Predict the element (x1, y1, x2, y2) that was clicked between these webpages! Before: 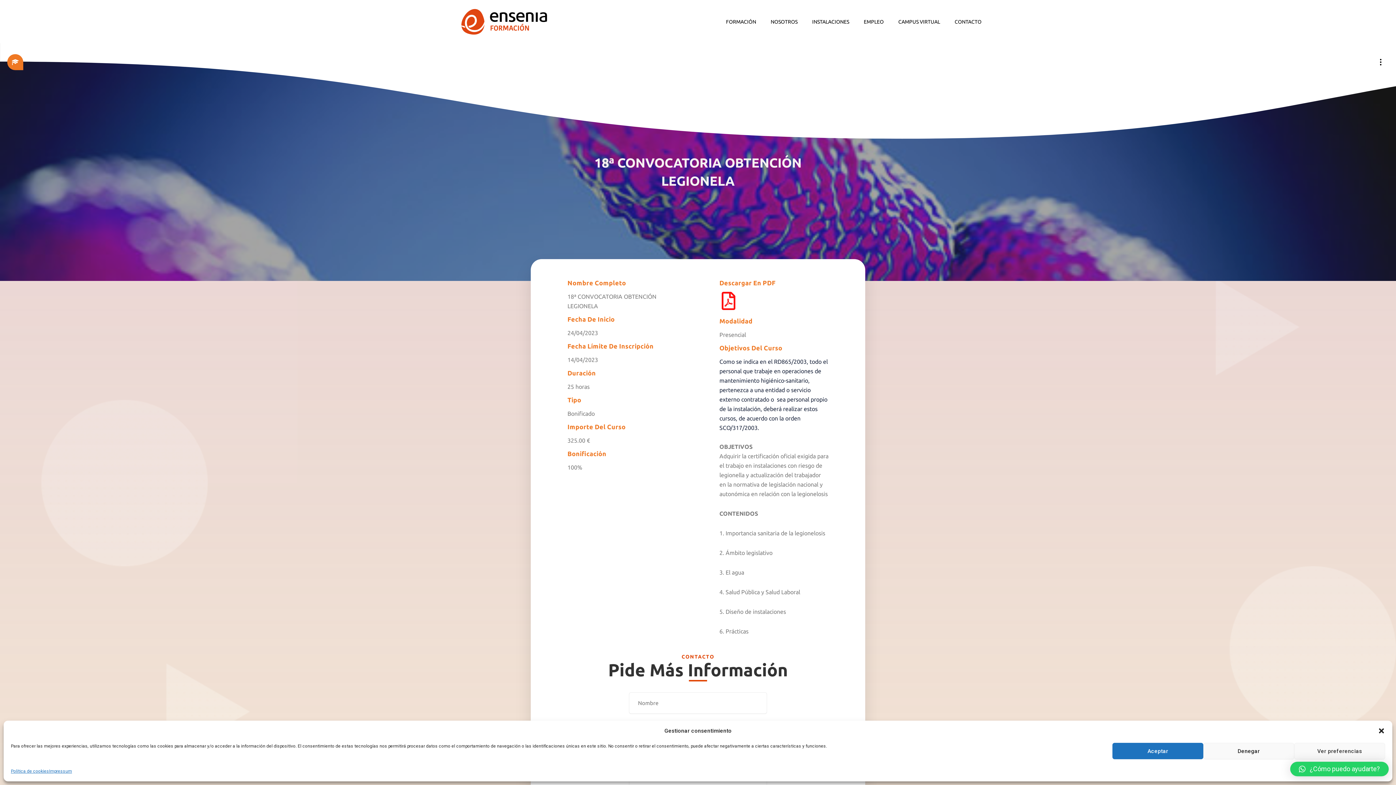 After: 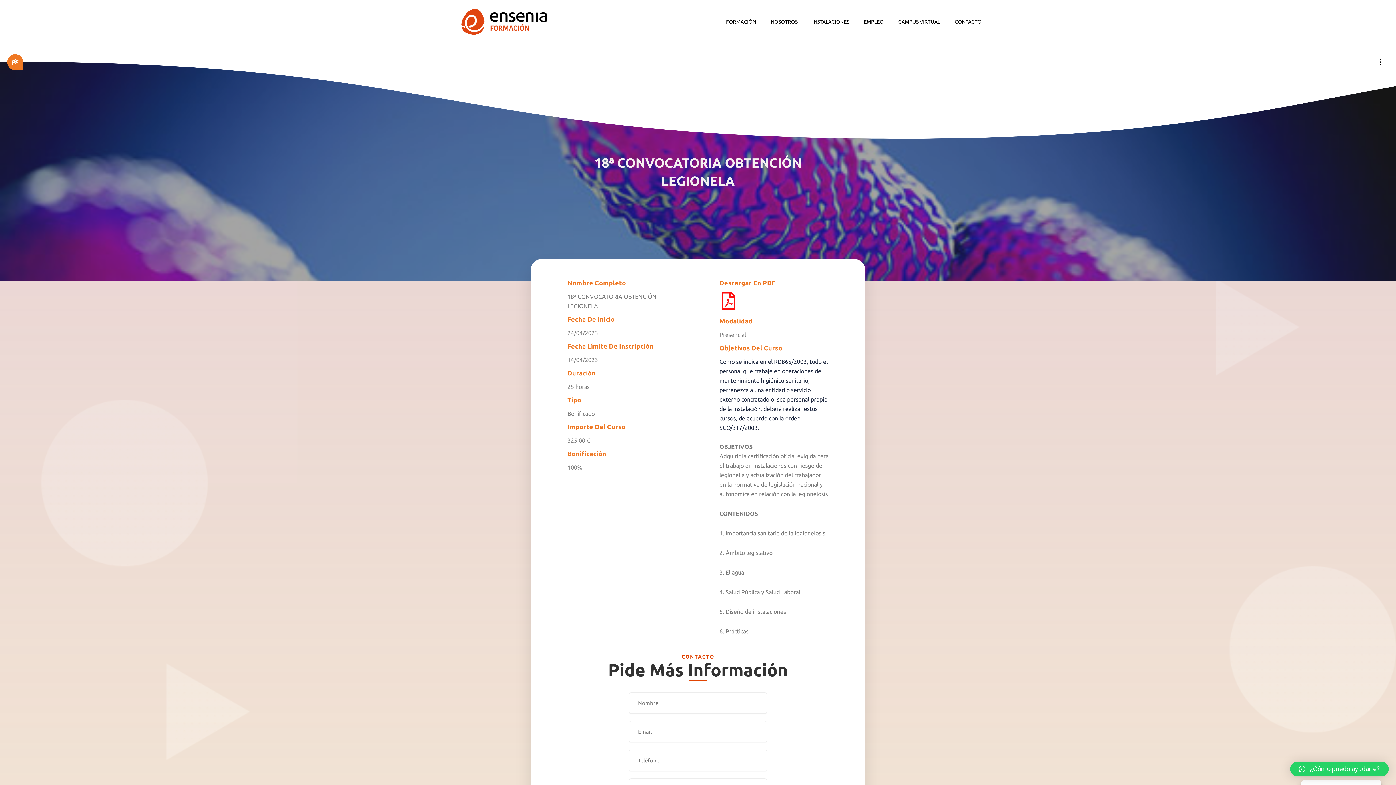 Action: label: Denegar bbox: (1203, 743, 1294, 759)